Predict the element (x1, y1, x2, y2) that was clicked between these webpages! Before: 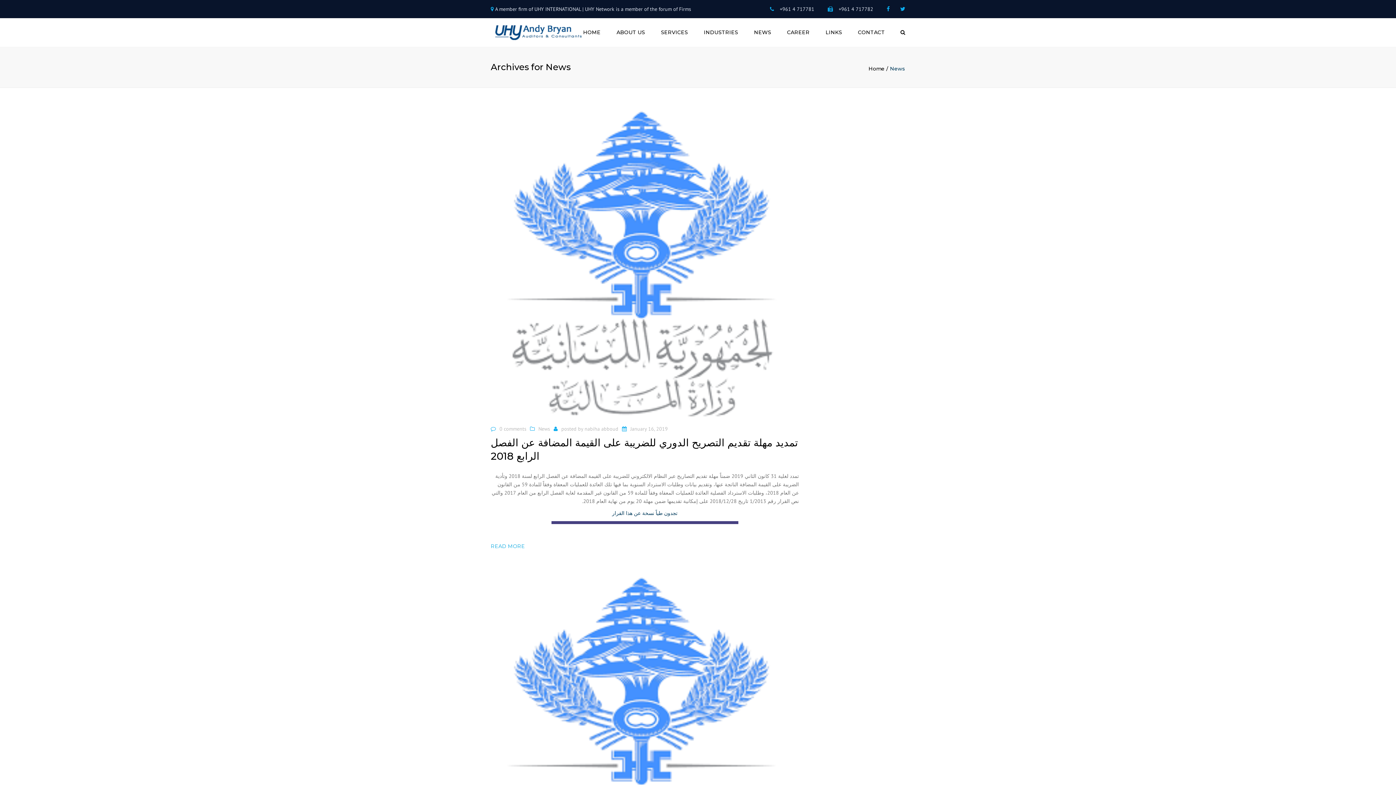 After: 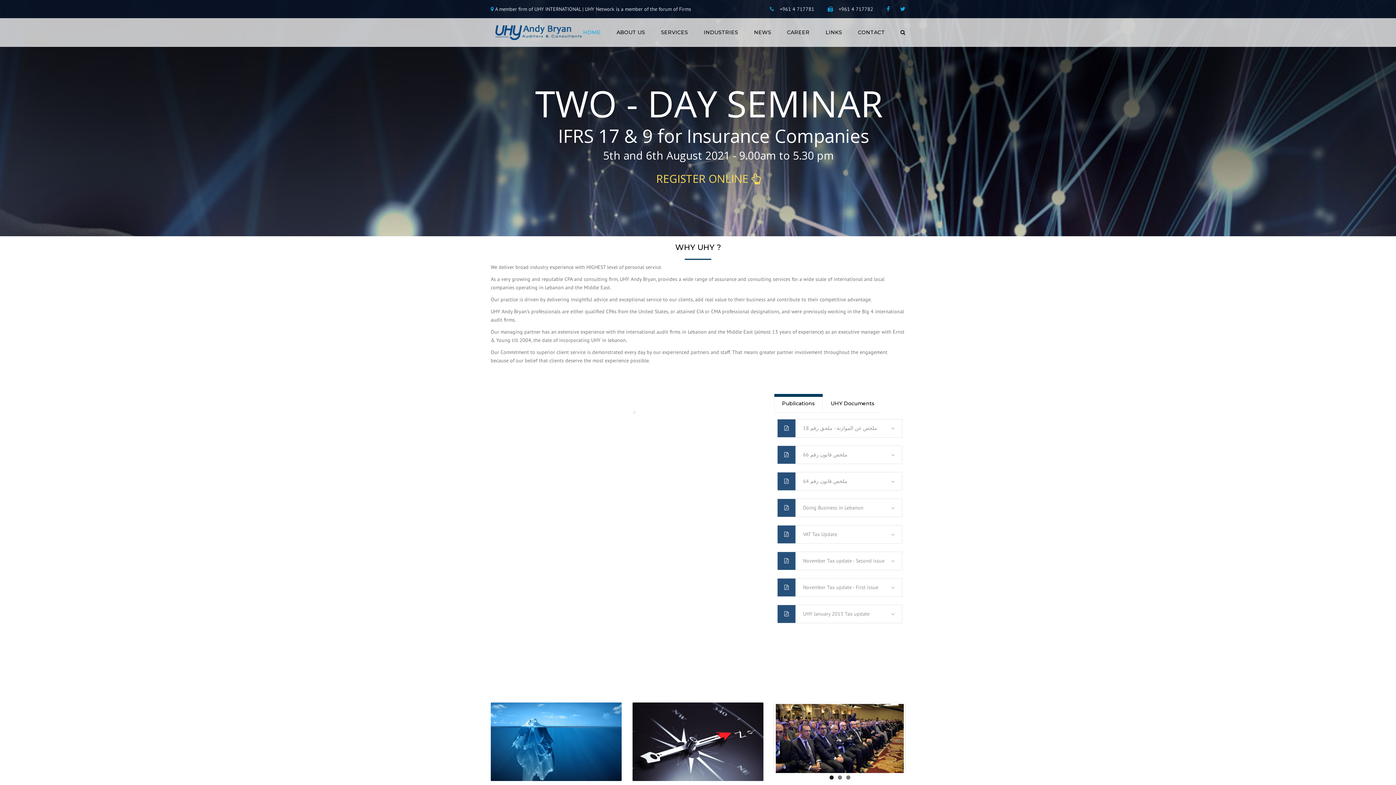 Action: label: Home bbox: (868, 65, 890, 72)